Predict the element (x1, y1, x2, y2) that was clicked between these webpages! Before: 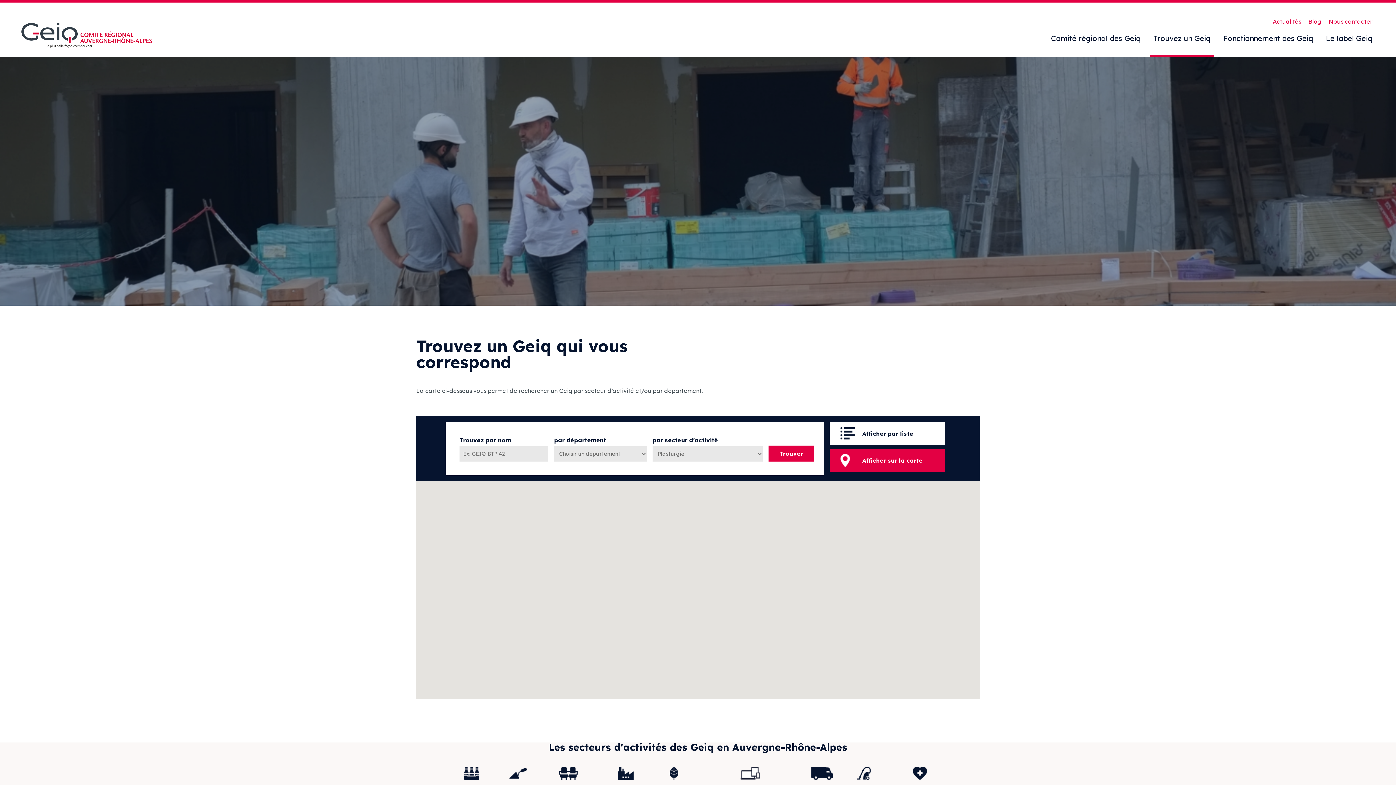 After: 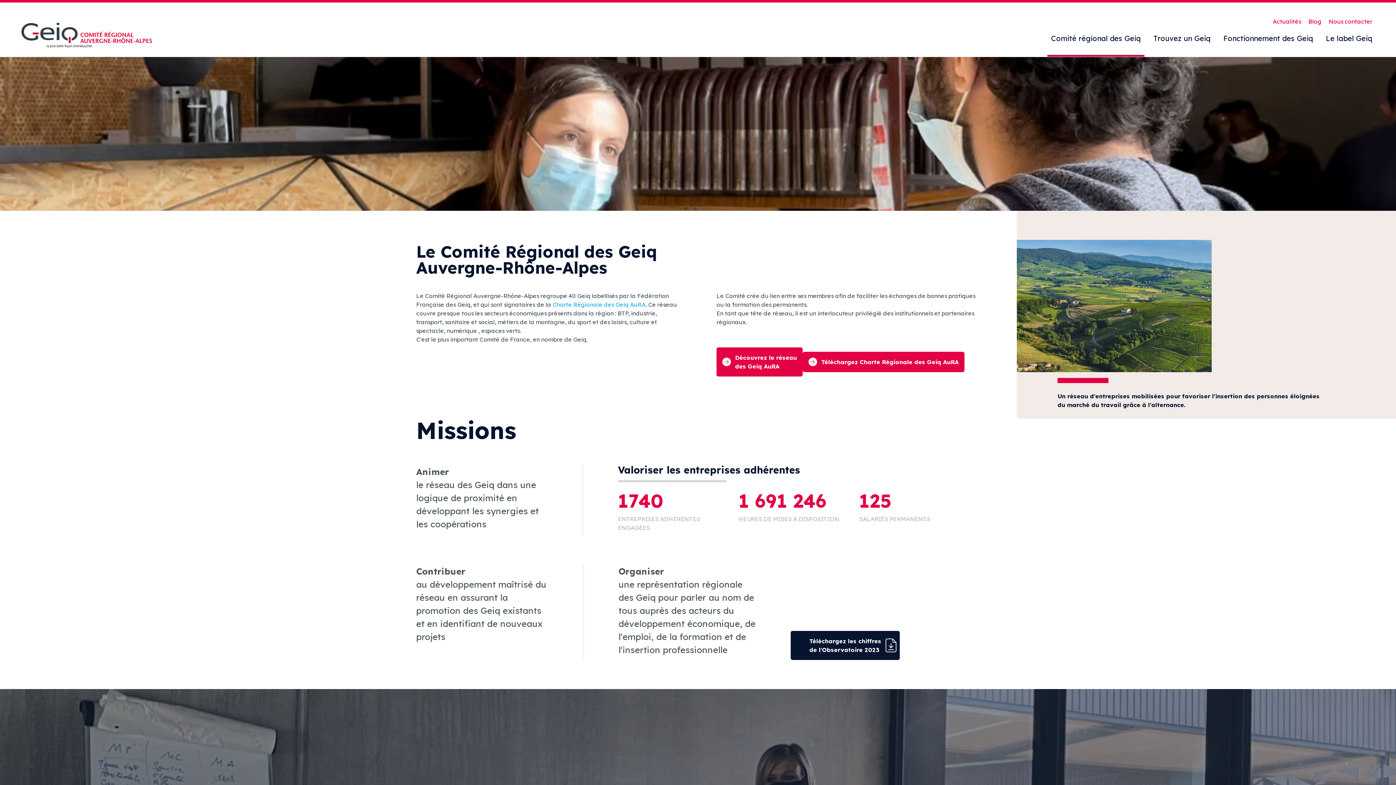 Action: bbox: (1047, 29, 1144, 56) label: Comité régional des Geiq